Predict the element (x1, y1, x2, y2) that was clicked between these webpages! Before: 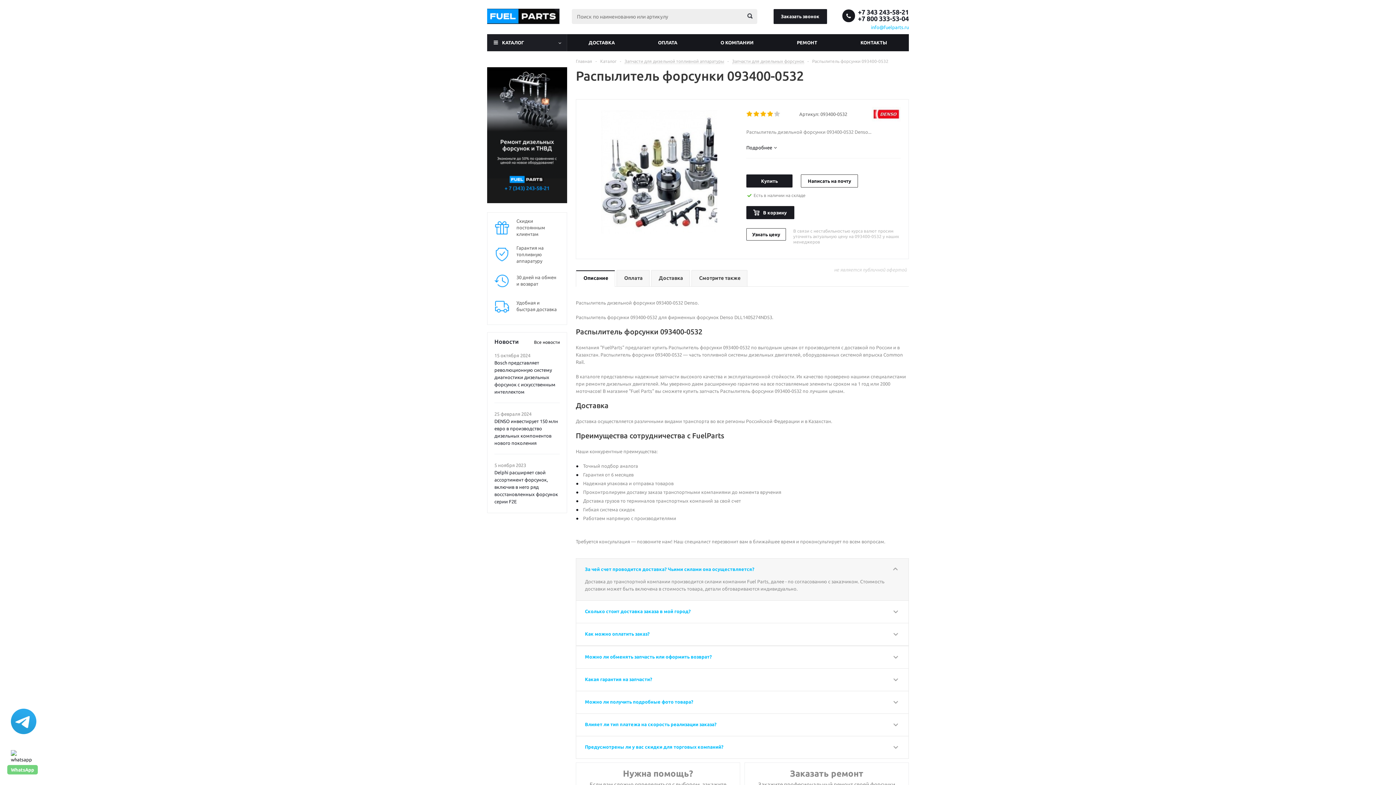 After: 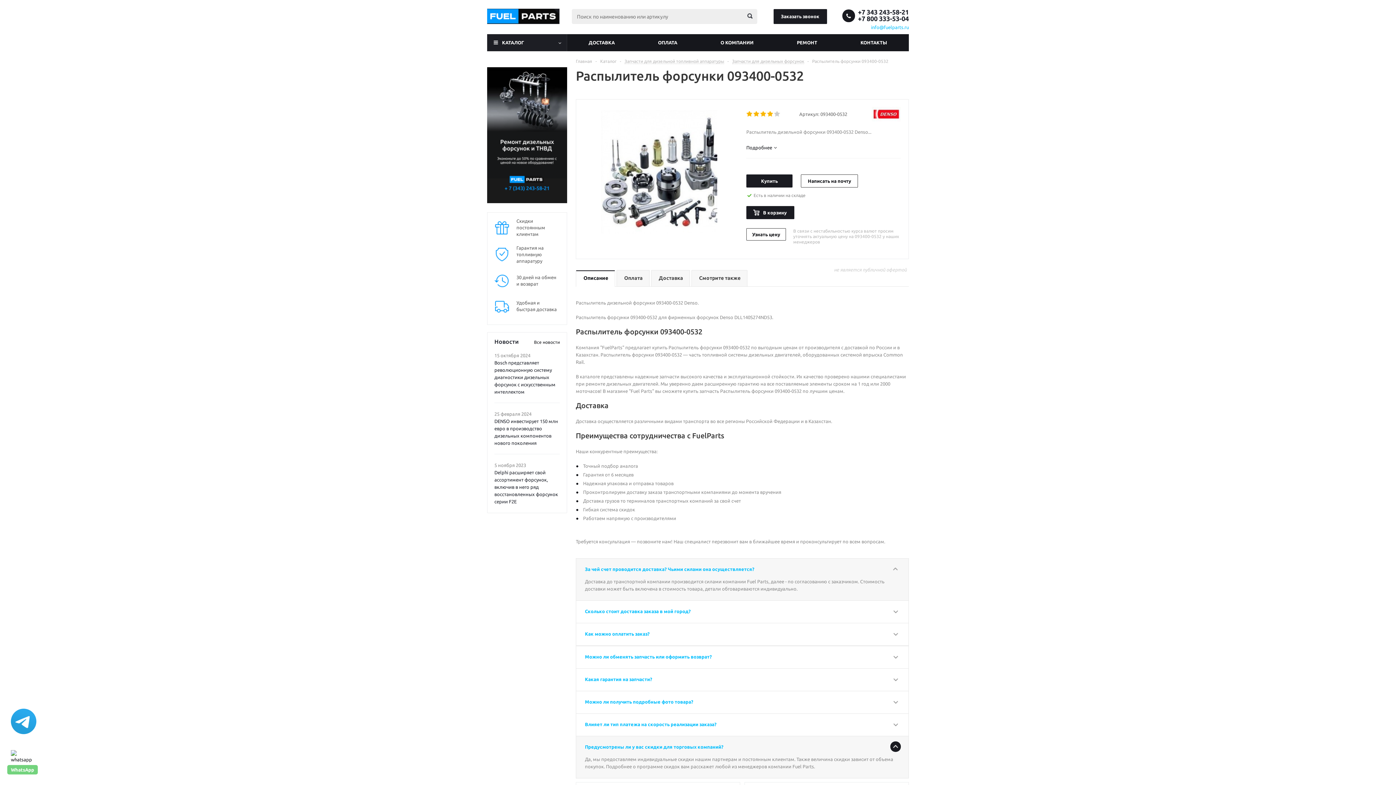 Action: label: Предусмотрены ли у вас скидки для торговых компаний? bbox: (585, 743, 900, 750)